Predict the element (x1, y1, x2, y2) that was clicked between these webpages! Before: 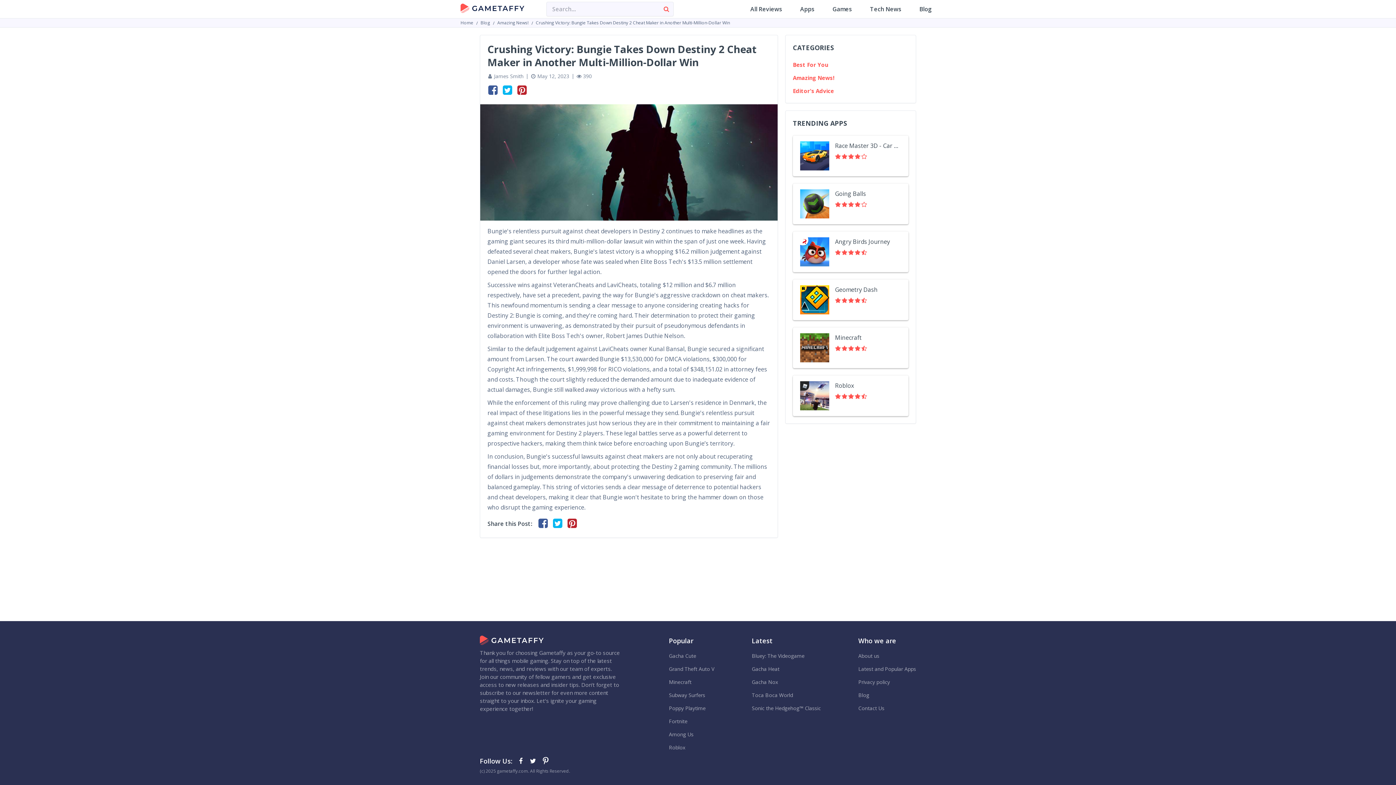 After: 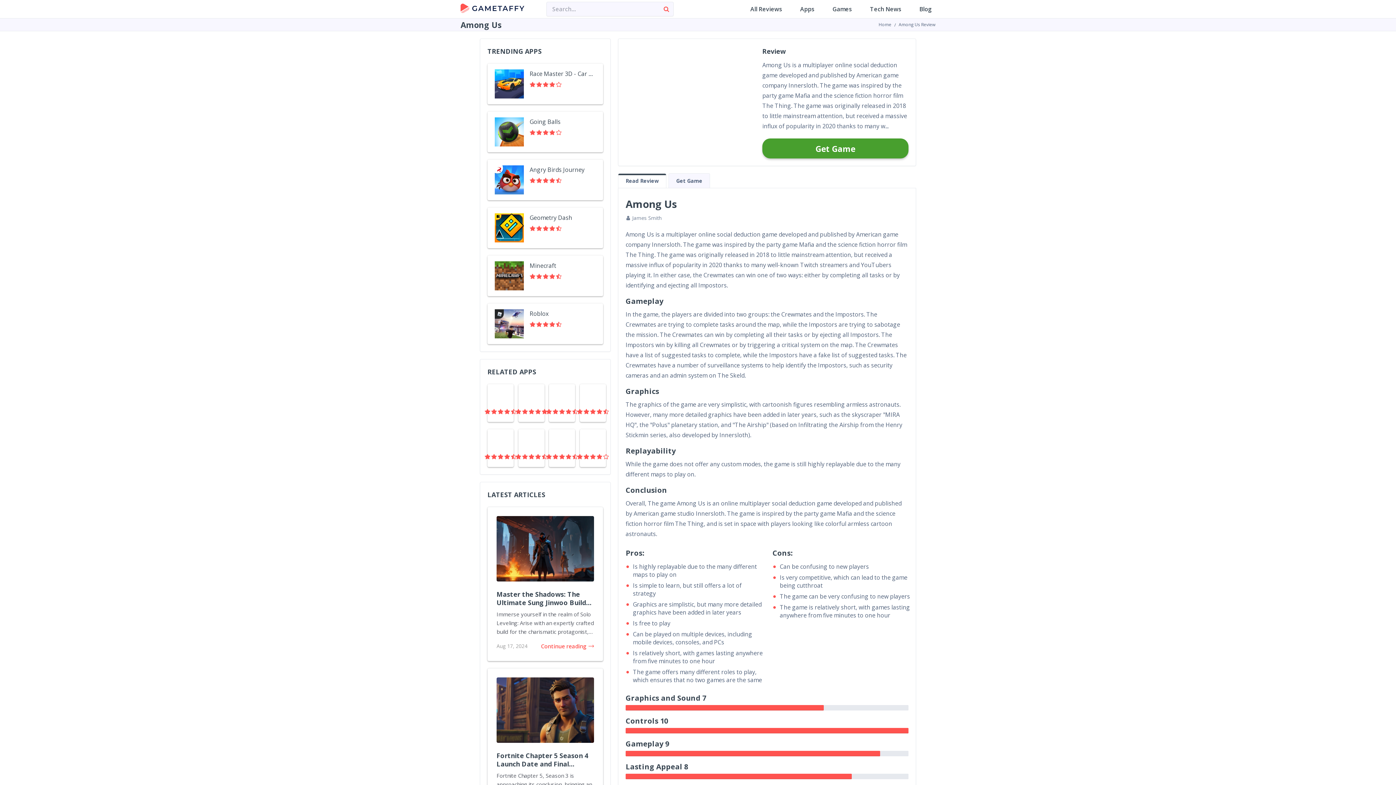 Action: bbox: (669, 731, 693, 738) label: Among Us